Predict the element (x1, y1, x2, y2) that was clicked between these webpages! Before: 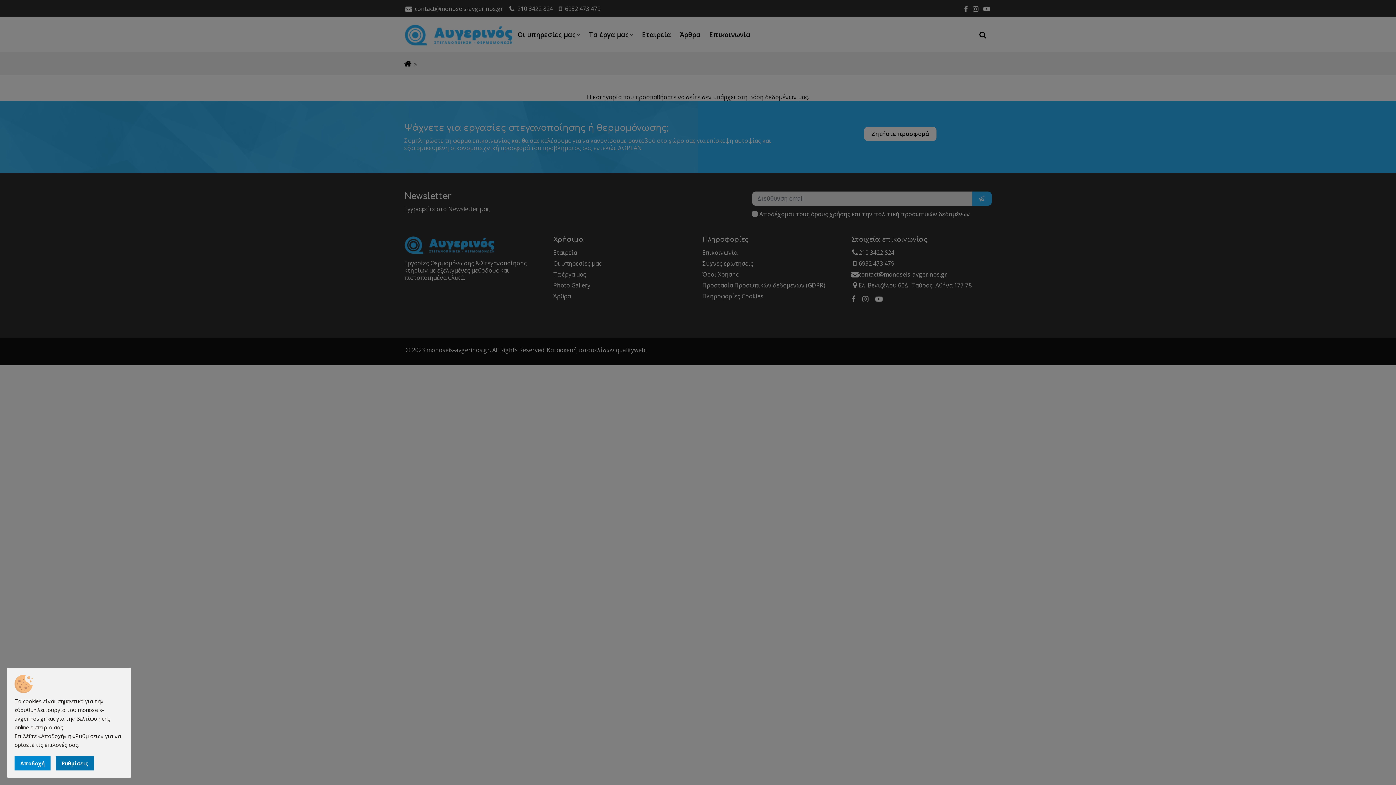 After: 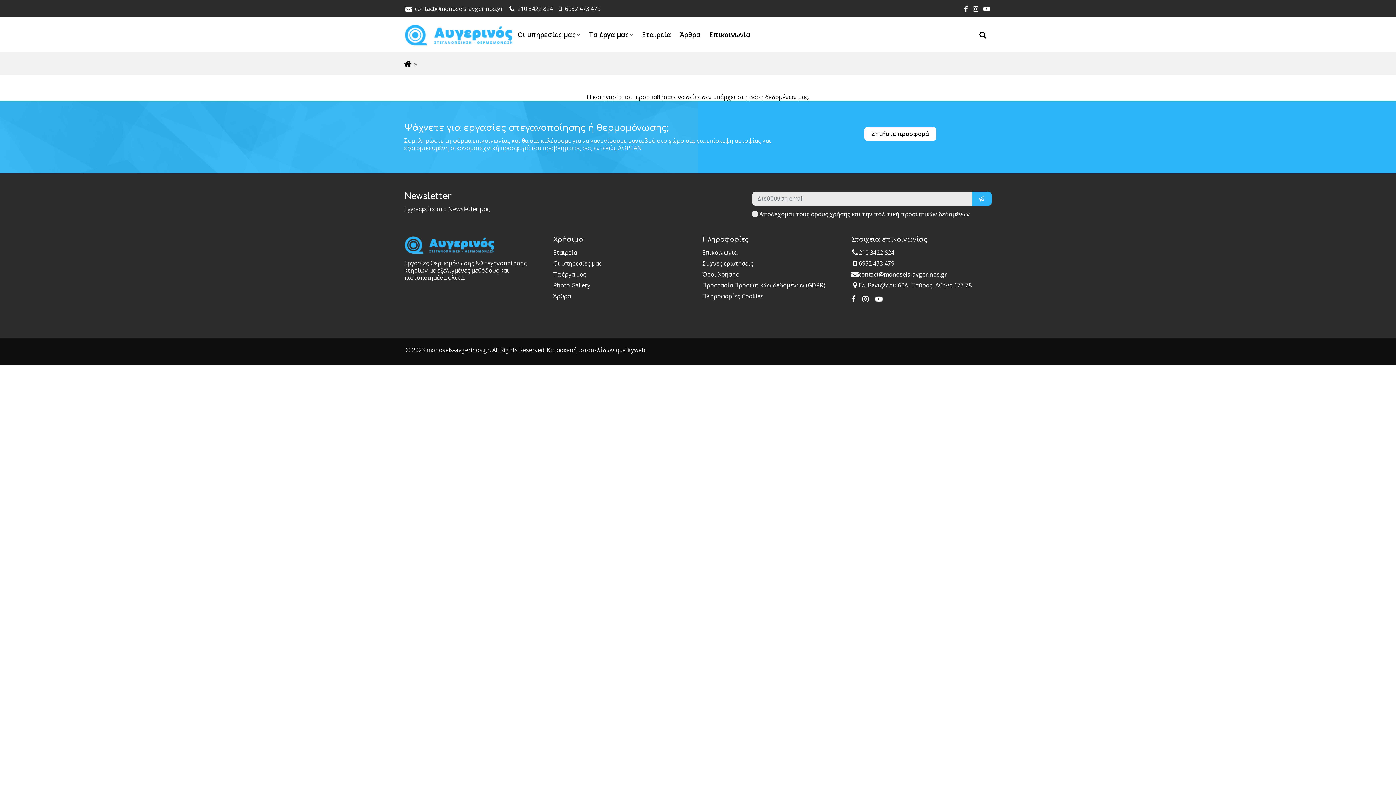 Action: label: Αποδοχή bbox: (14, 756, 50, 770)